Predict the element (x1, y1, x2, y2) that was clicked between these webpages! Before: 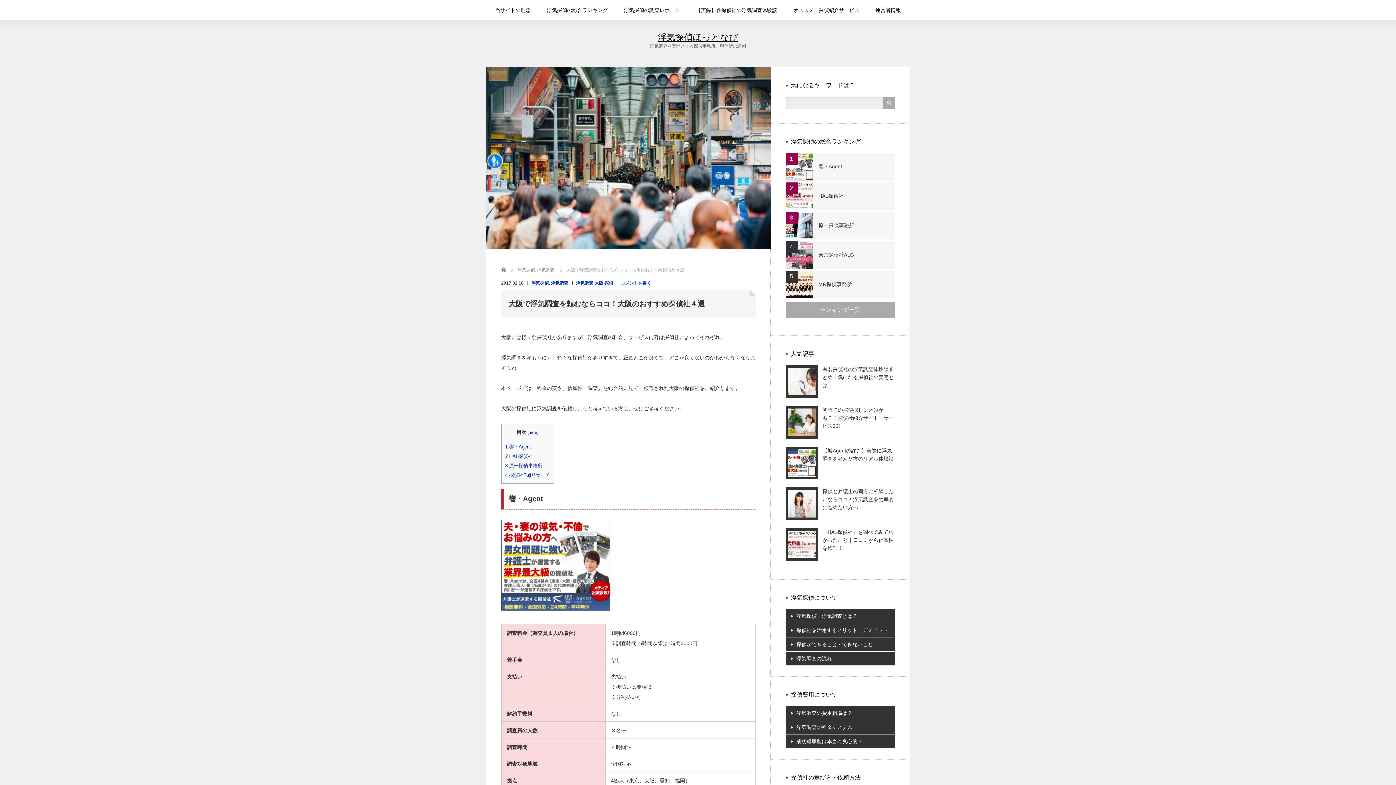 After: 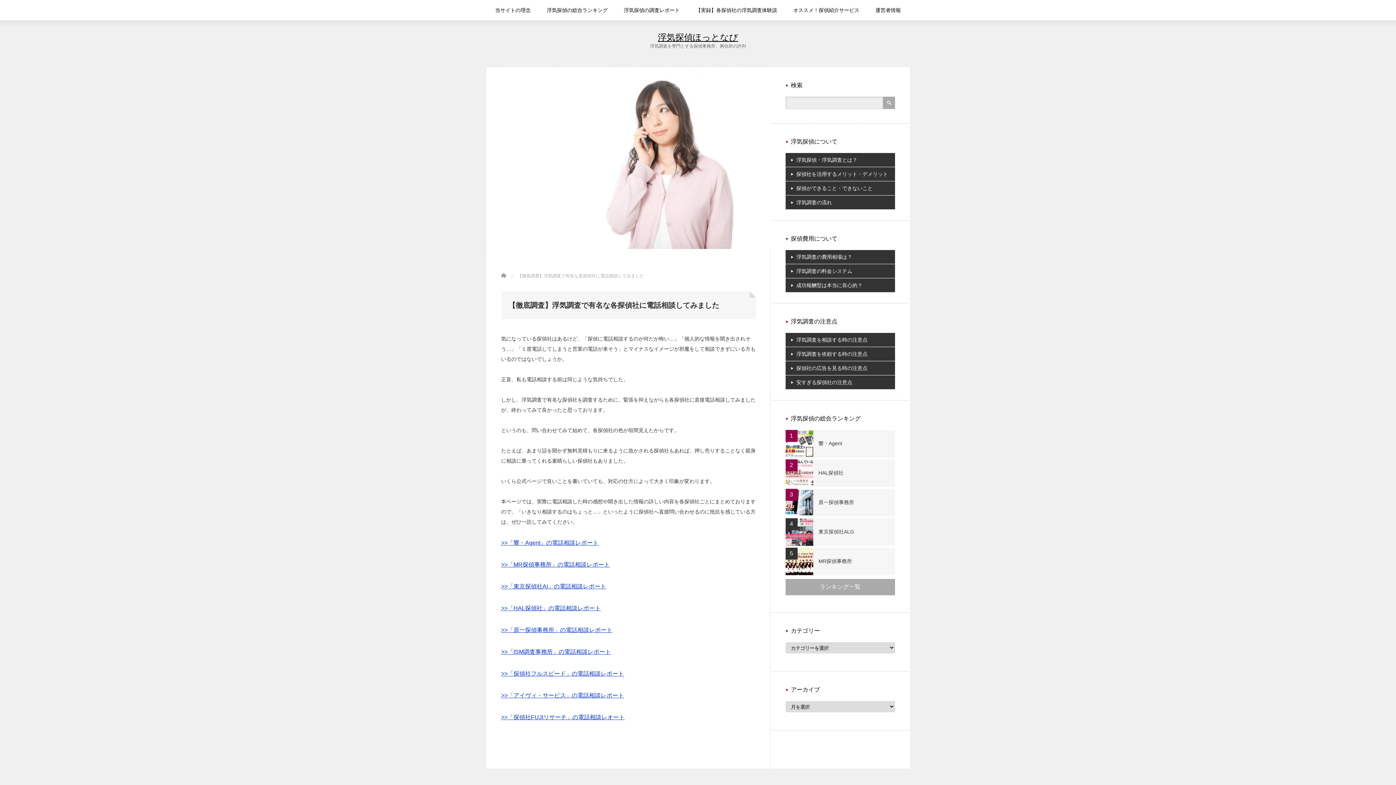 Action: bbox: (624, 0, 680, 20) label: 浮気探偵の調査レポート